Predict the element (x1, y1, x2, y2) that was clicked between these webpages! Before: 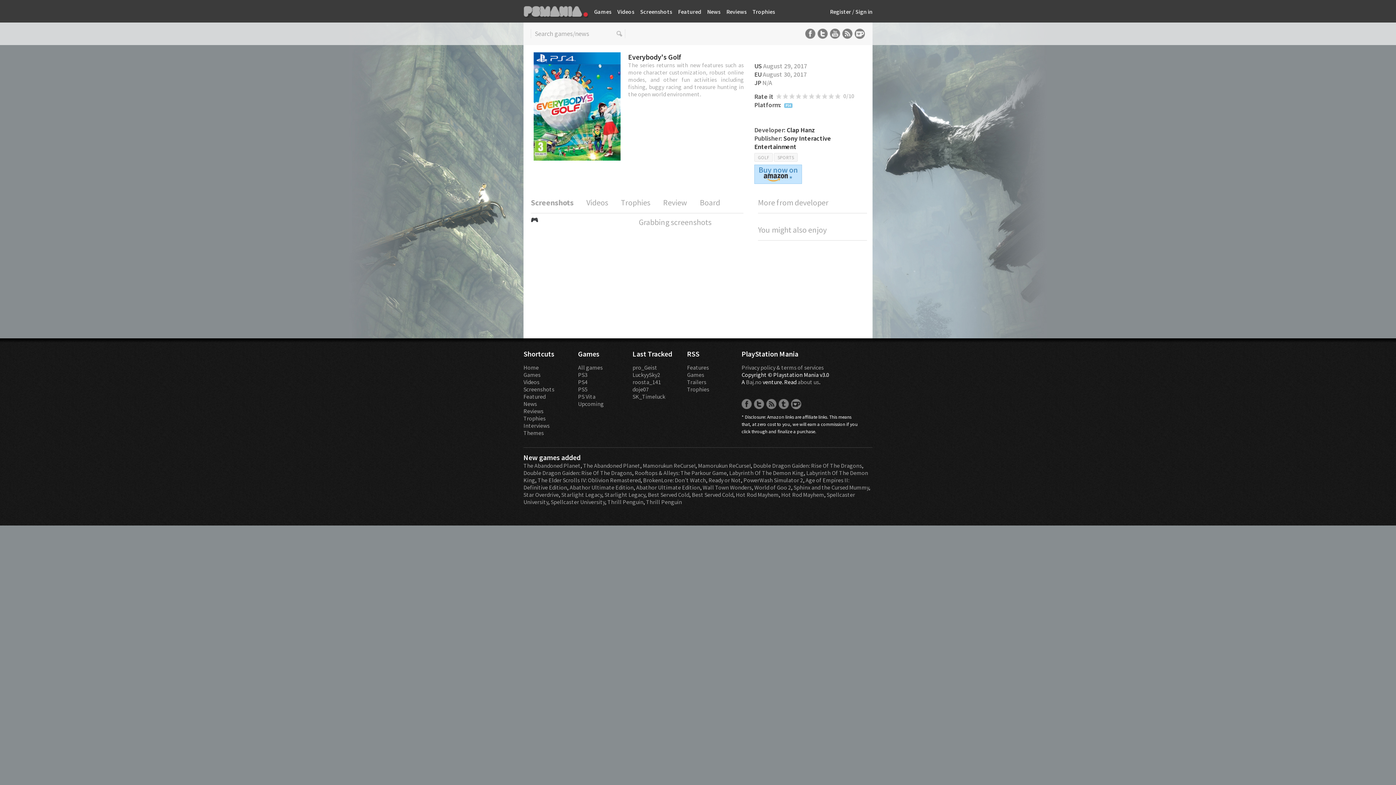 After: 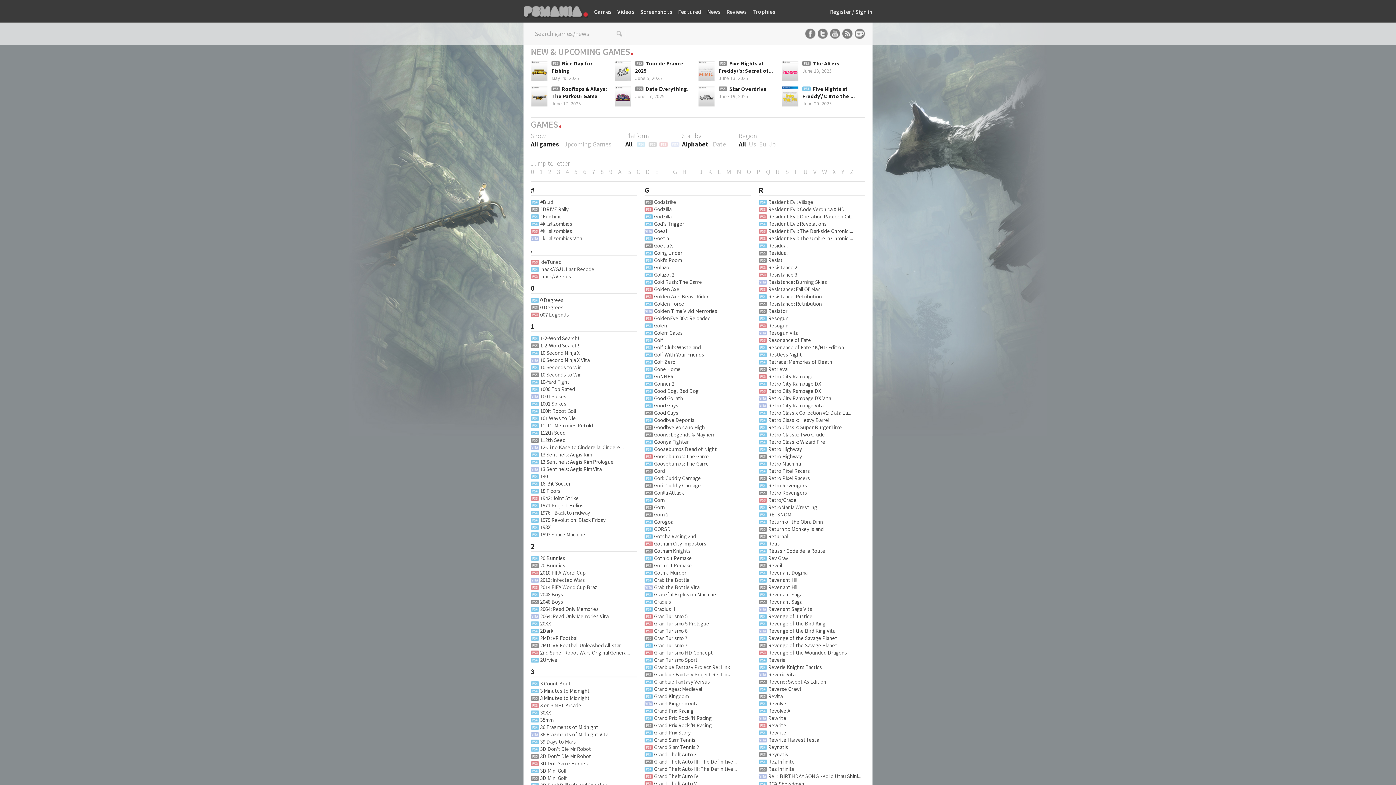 Action: bbox: (594, 0, 611, 23) label: Games